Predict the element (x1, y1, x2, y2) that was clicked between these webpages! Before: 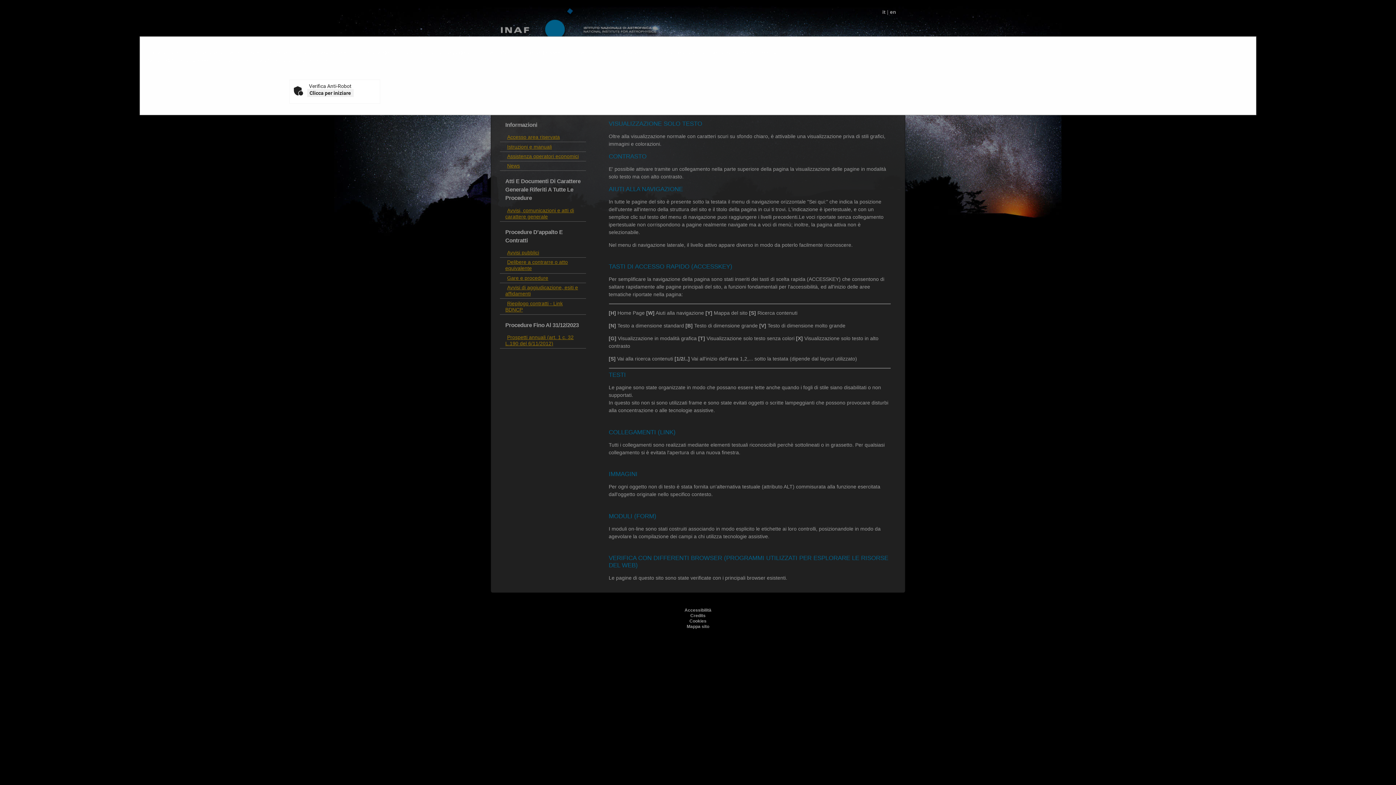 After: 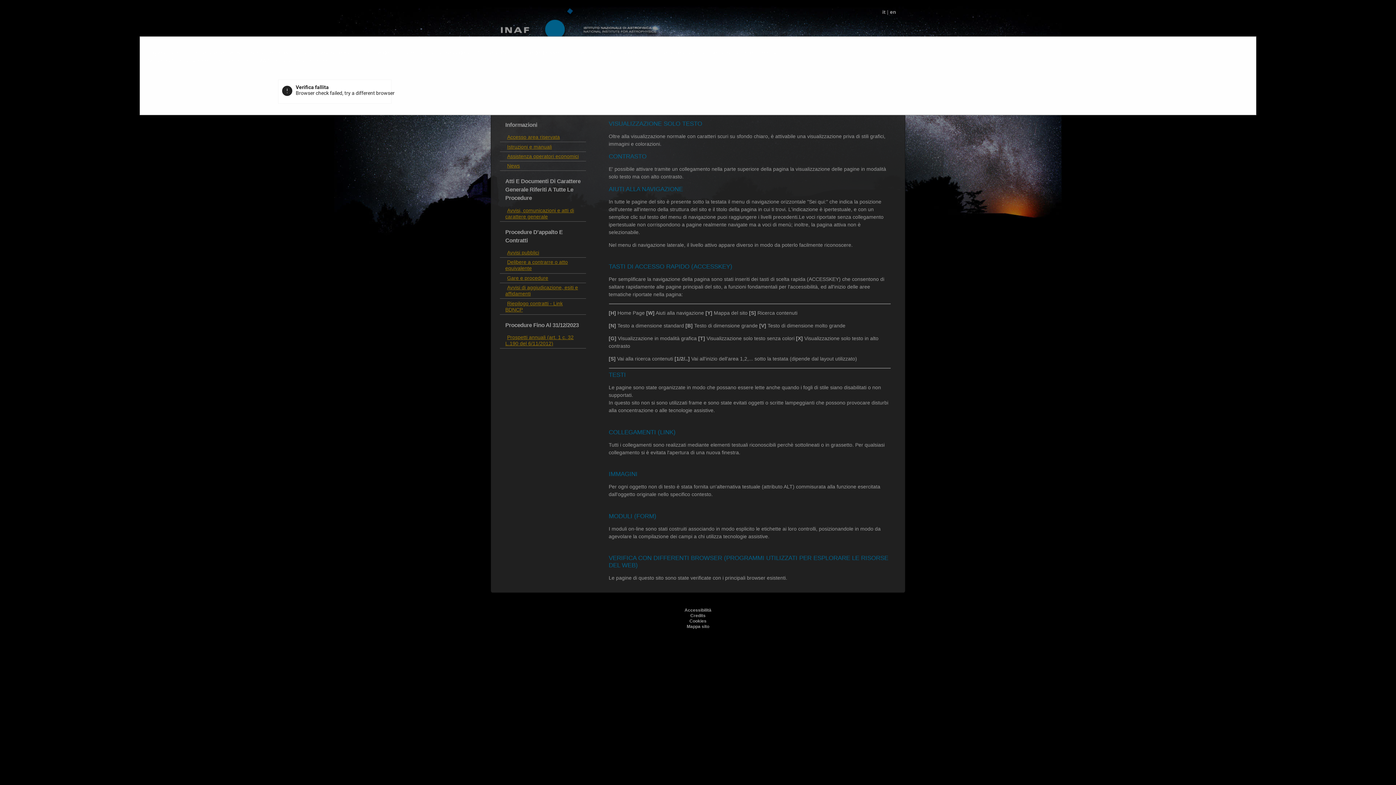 Action: label: Clicca per iniziare bbox: (307, 89, 353, 97)